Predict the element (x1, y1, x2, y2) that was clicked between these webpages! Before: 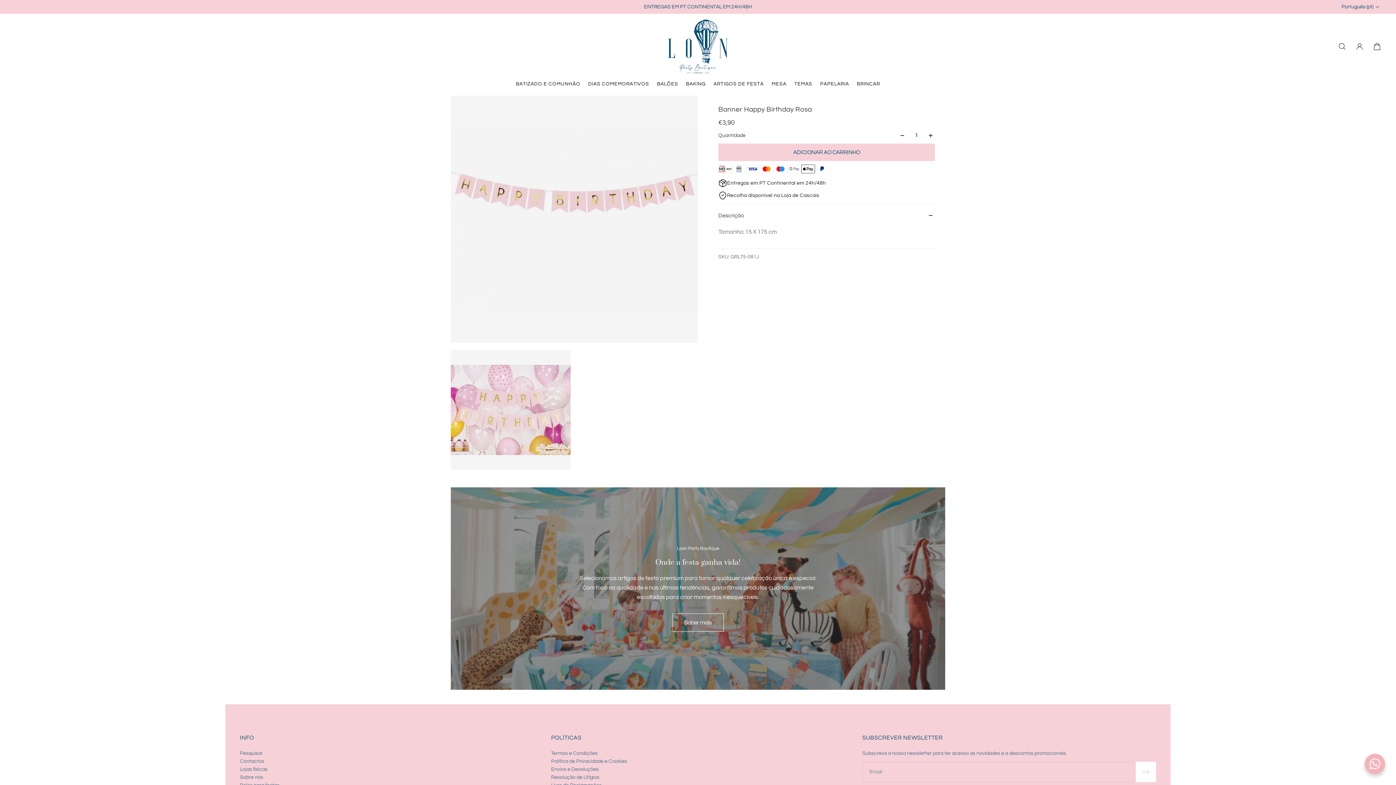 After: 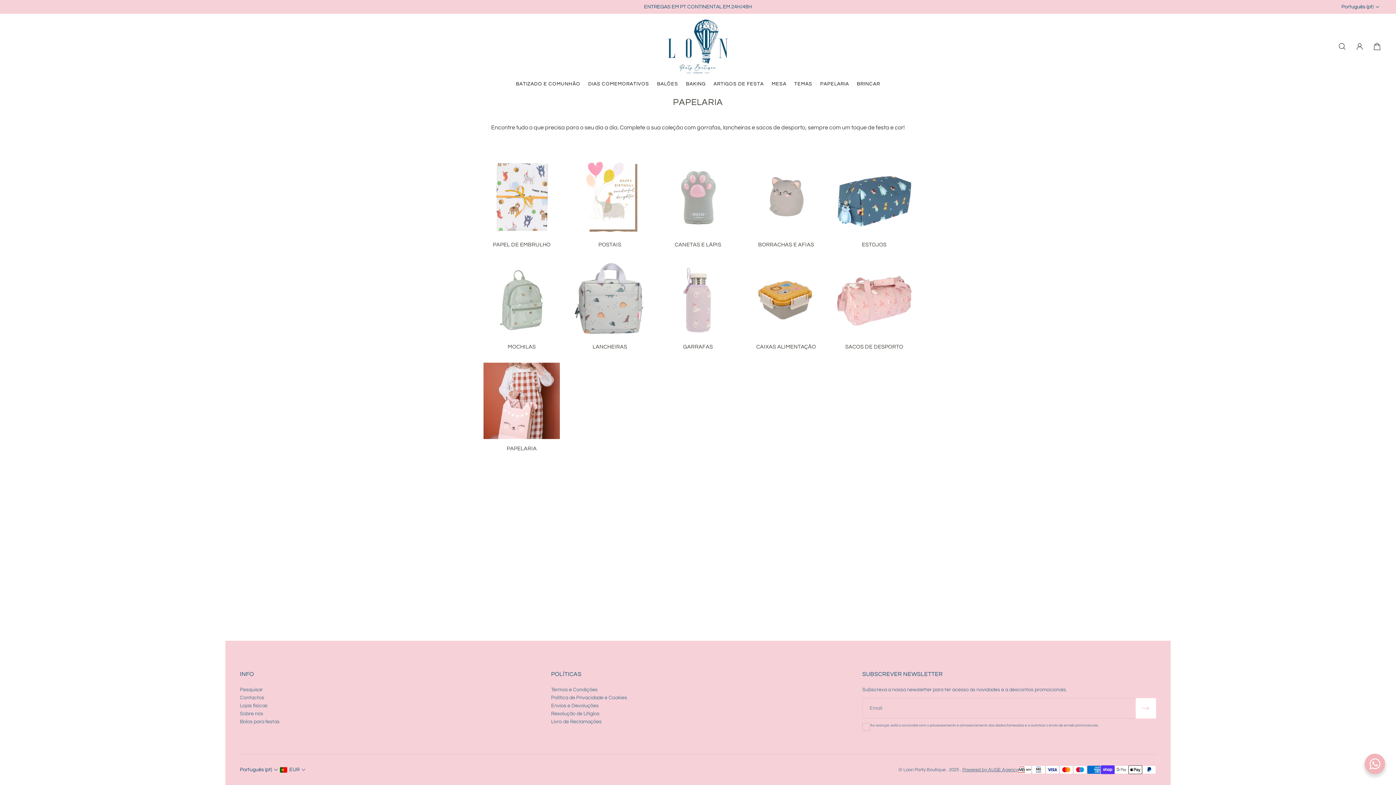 Action: label: Papelaria bbox: (816, 76, 853, 91)